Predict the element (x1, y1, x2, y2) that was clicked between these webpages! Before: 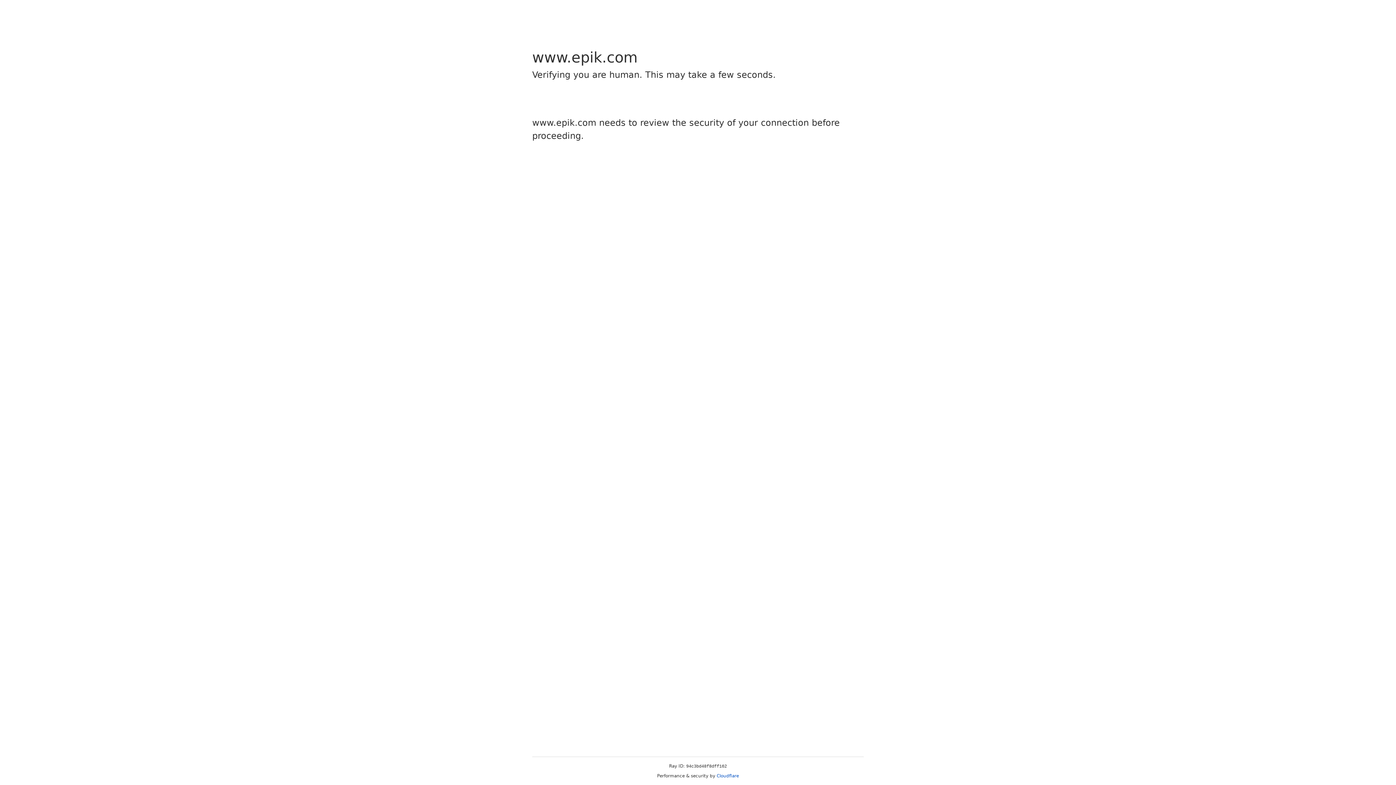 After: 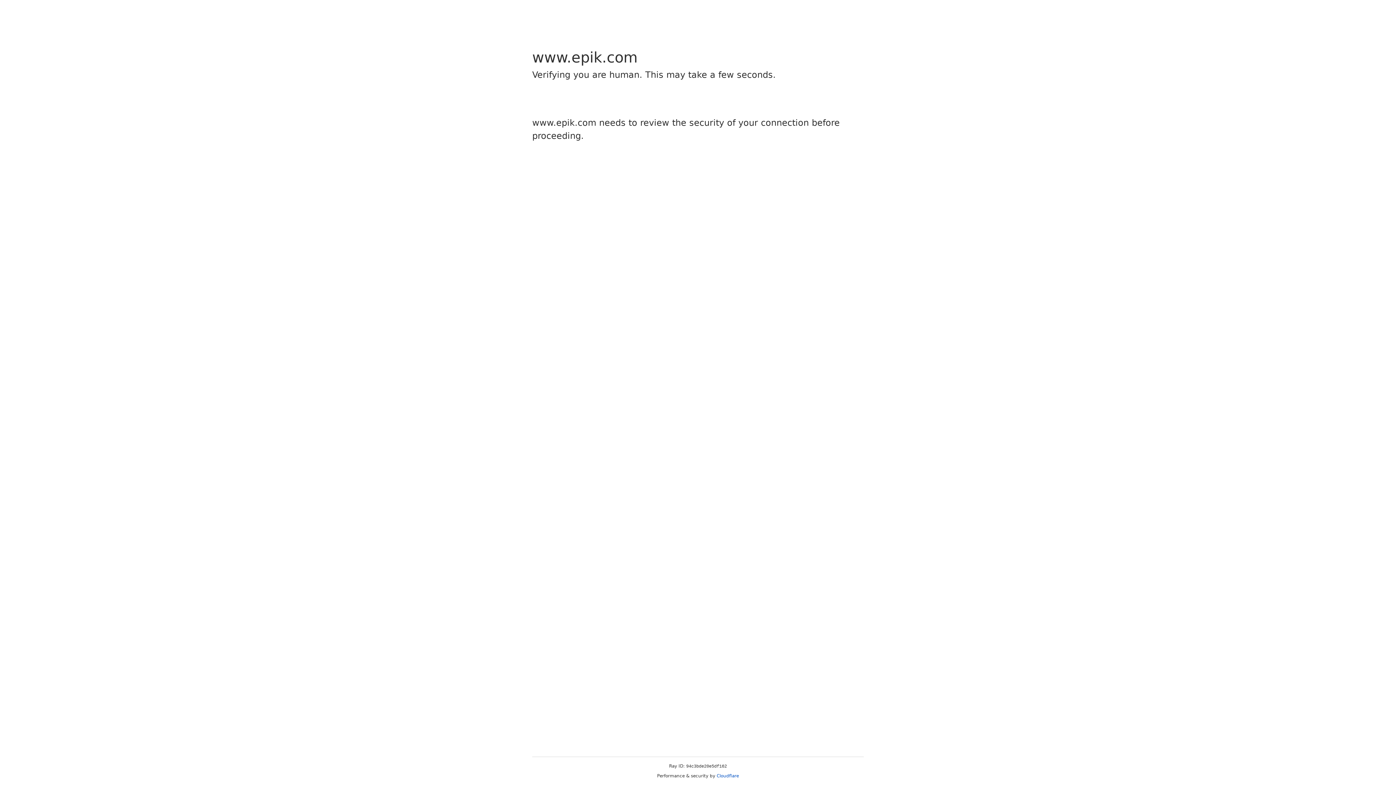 Action: bbox: (716, 773, 739, 778) label: Cloudflare